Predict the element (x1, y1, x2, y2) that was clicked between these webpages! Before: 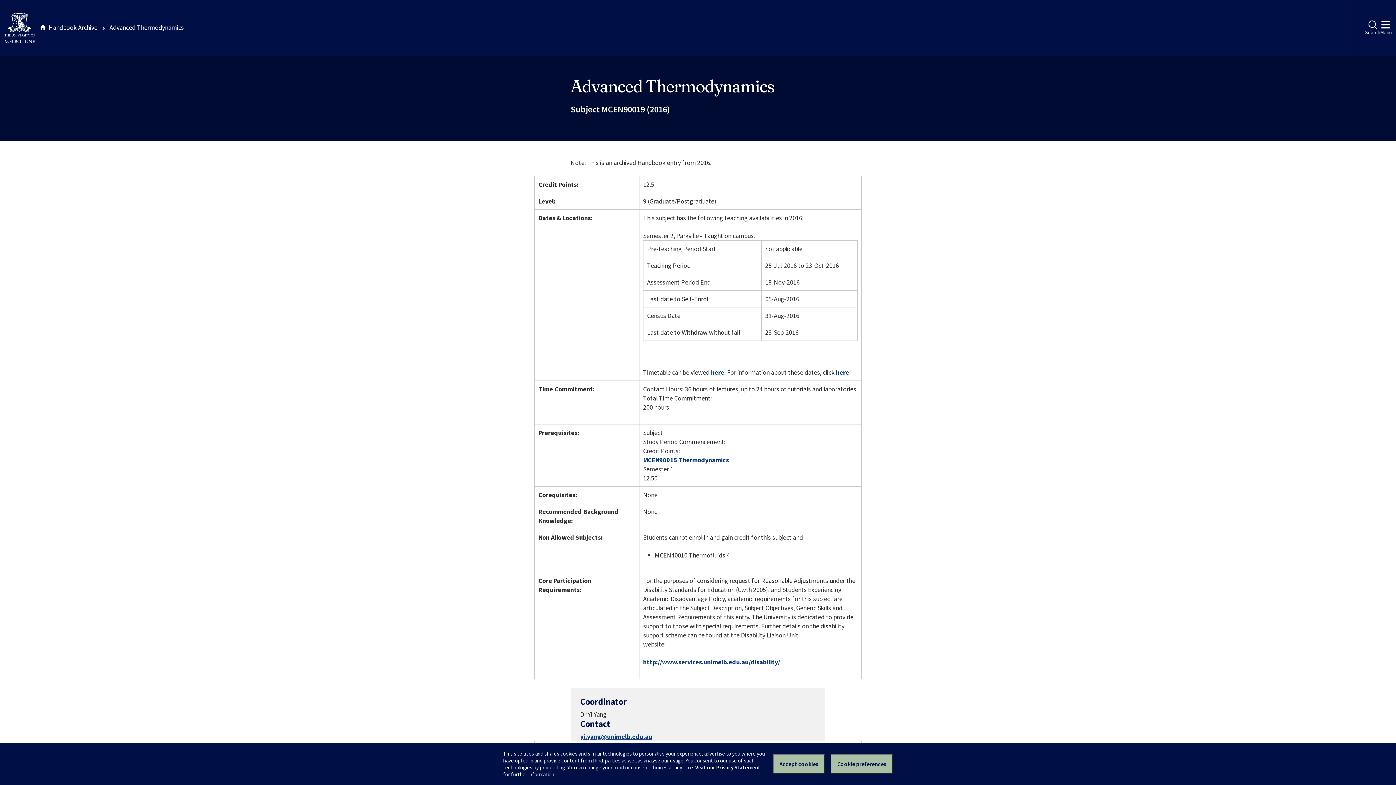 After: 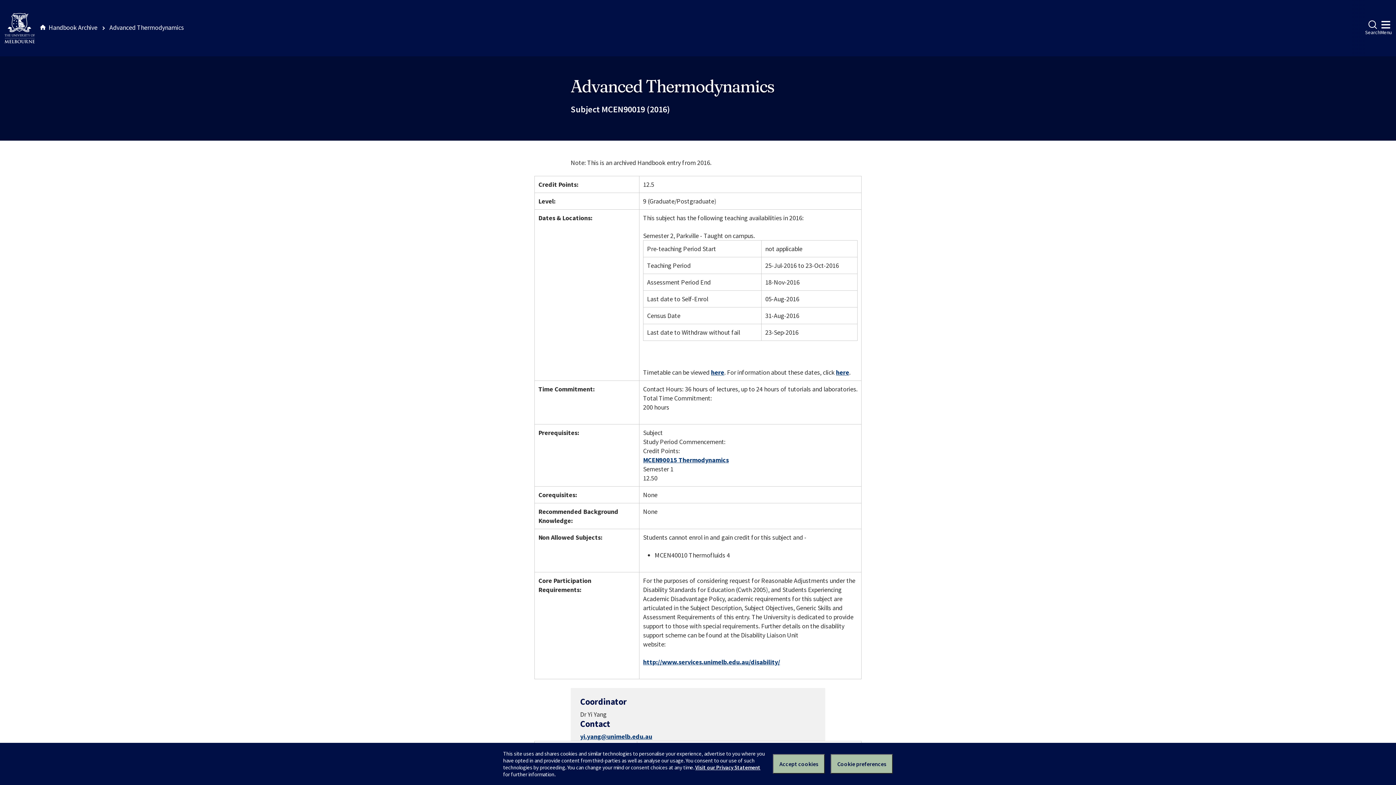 Action: bbox: (109, 23, 183, 31) label: Advanced Thermodynamics